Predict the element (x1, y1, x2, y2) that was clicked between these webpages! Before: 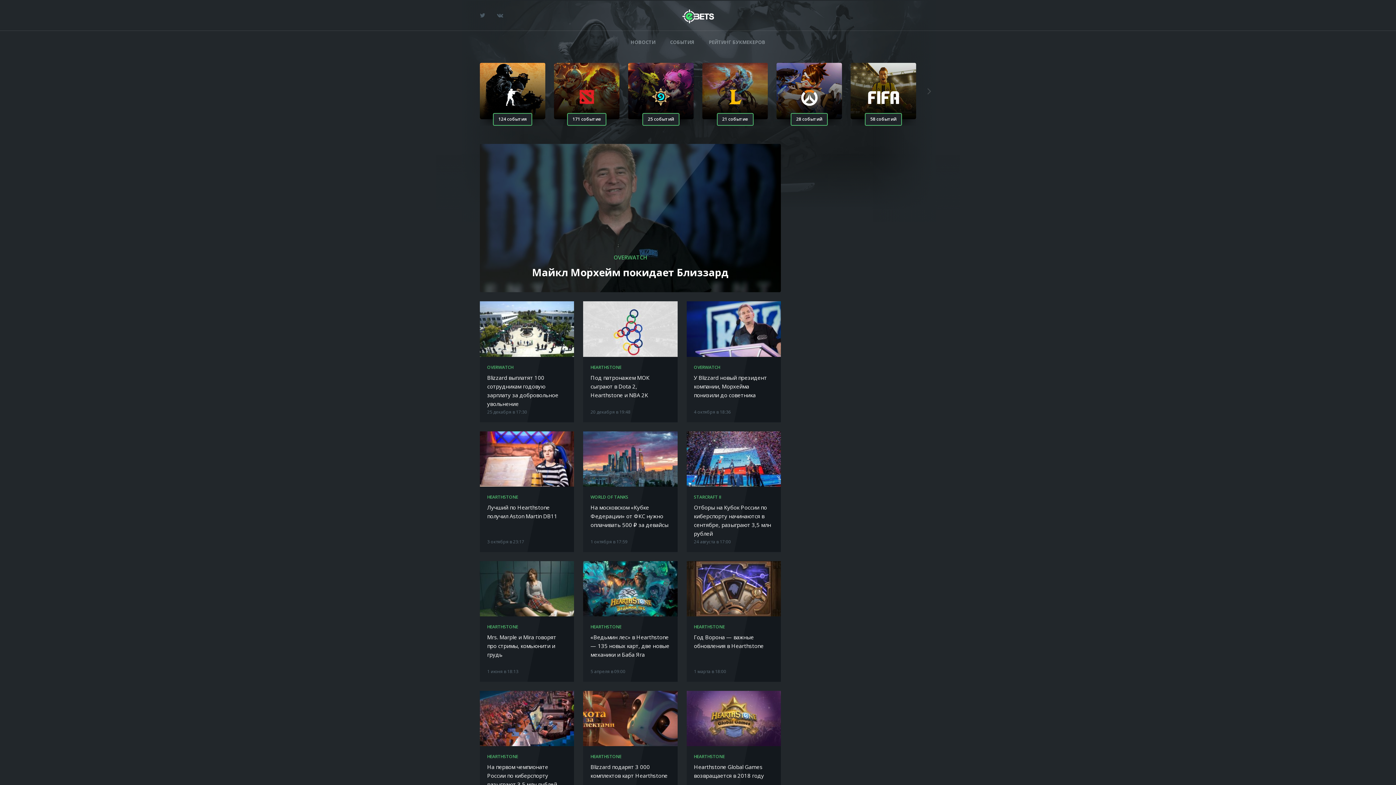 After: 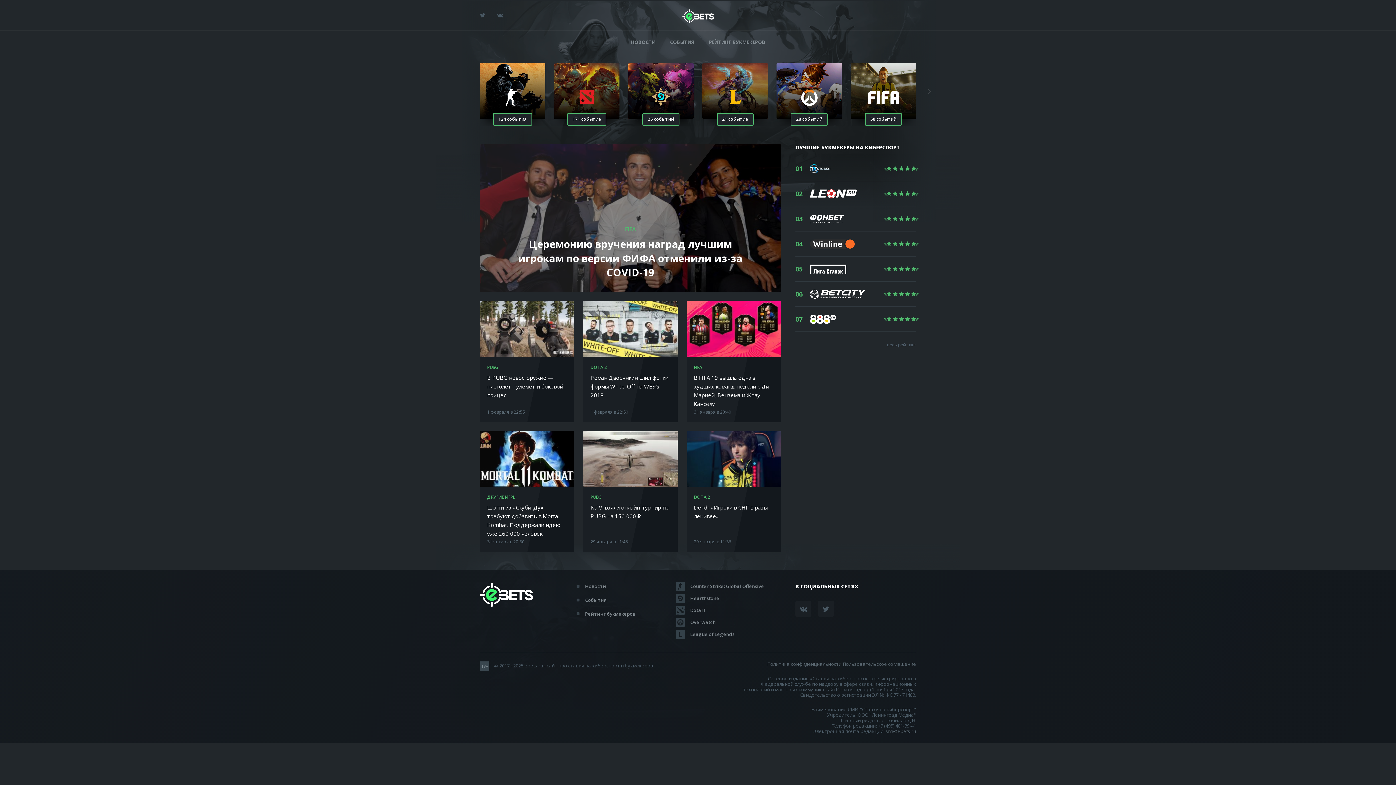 Action: bbox: (682, 7, 714, 22)